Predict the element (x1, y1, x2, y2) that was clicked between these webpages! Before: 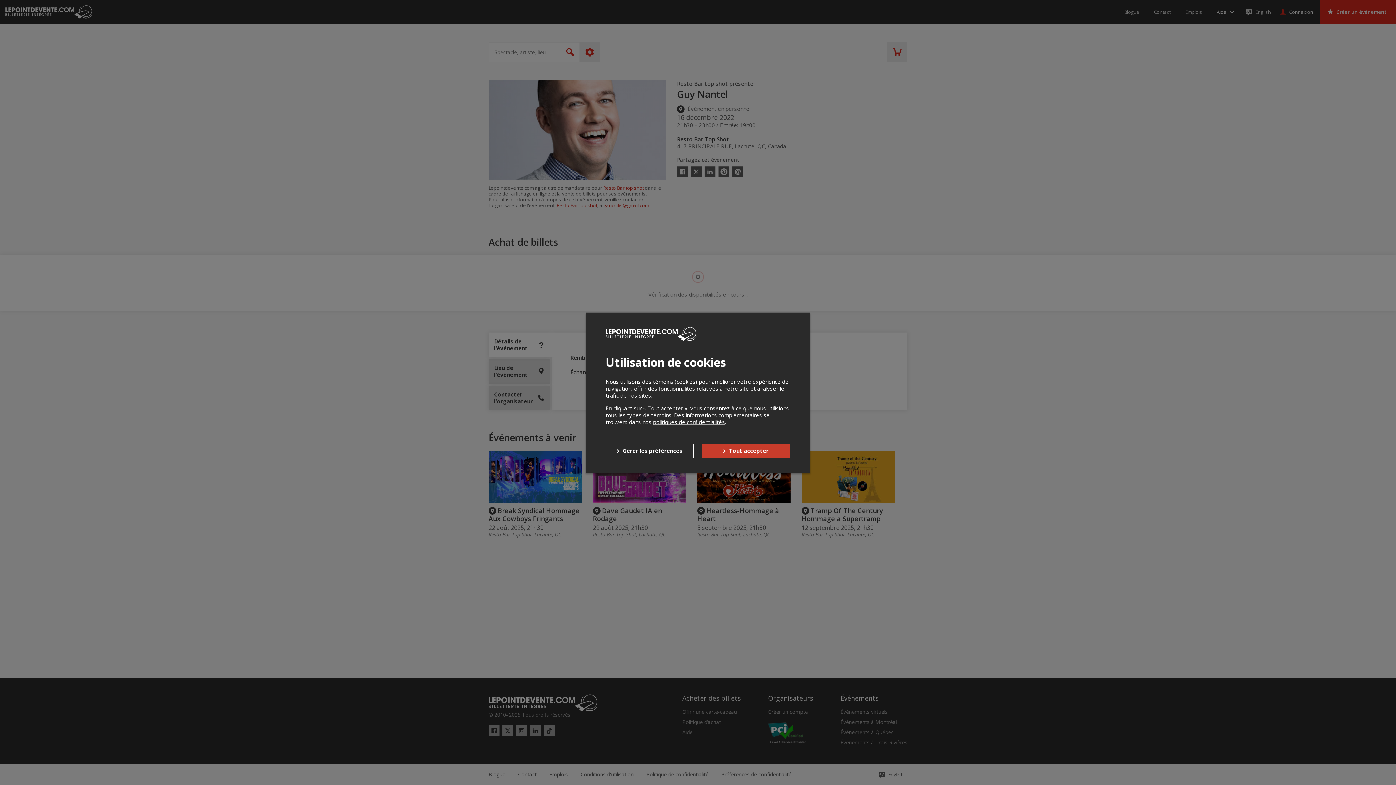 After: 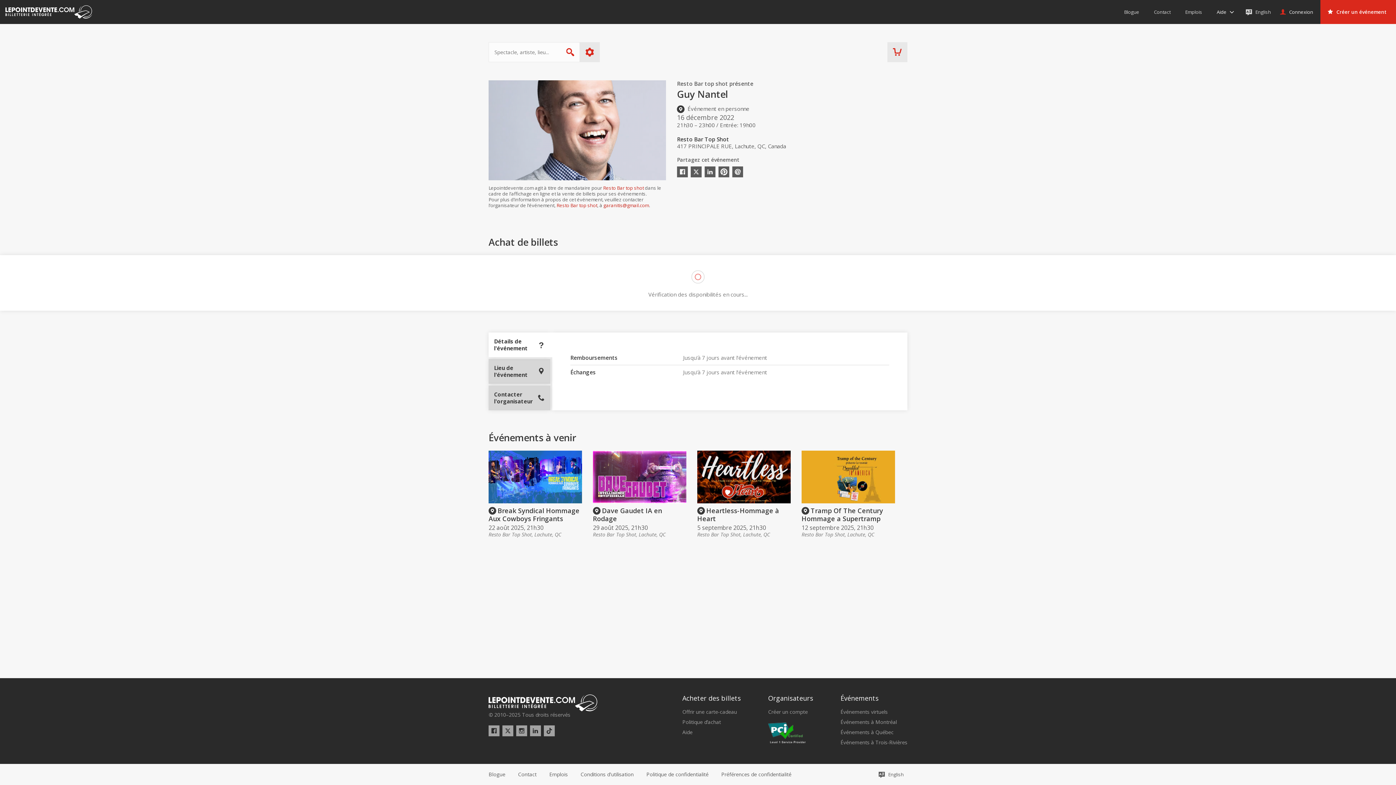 Action: bbox: (702, 443, 790, 458) label: Tout accepter